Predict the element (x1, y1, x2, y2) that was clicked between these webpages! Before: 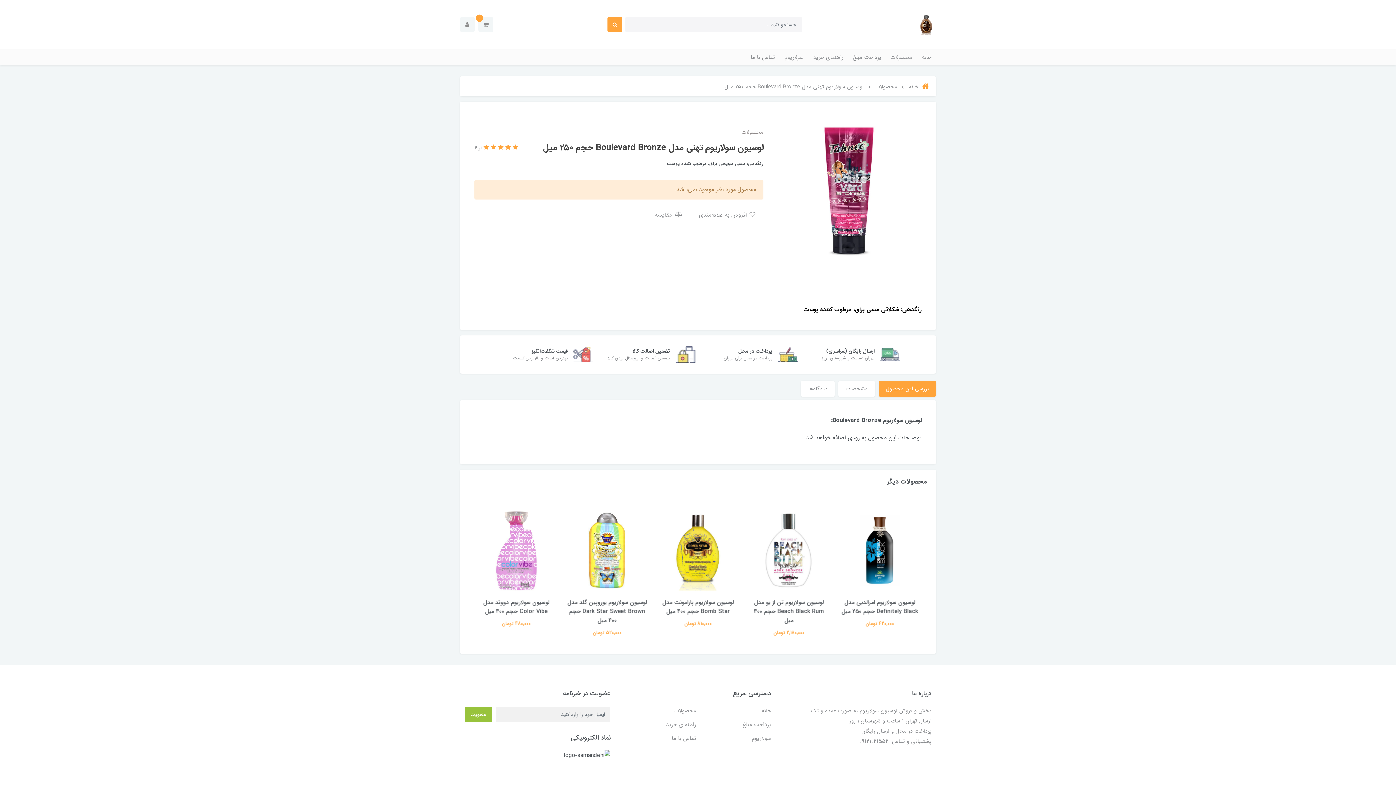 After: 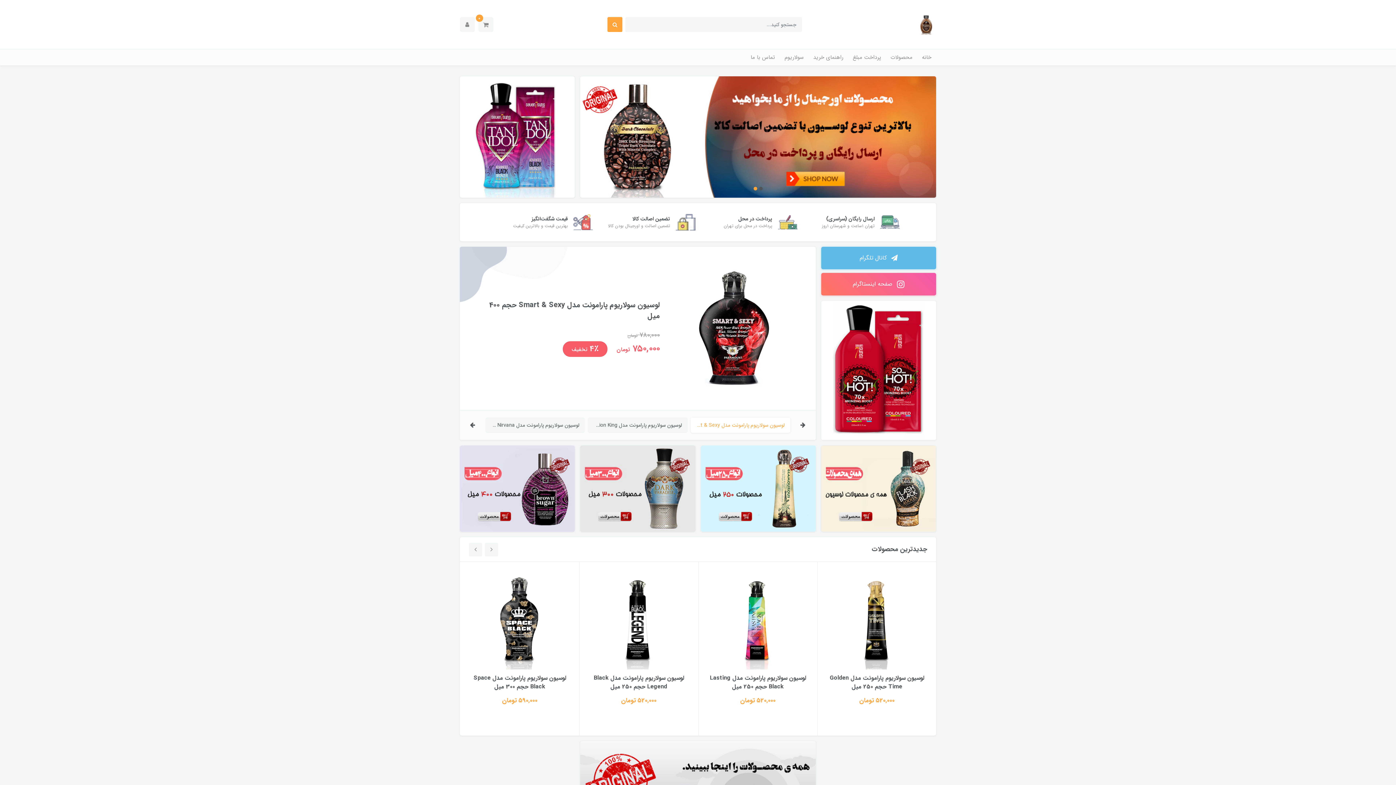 Action: bbox: (916, 19, 936, 28)